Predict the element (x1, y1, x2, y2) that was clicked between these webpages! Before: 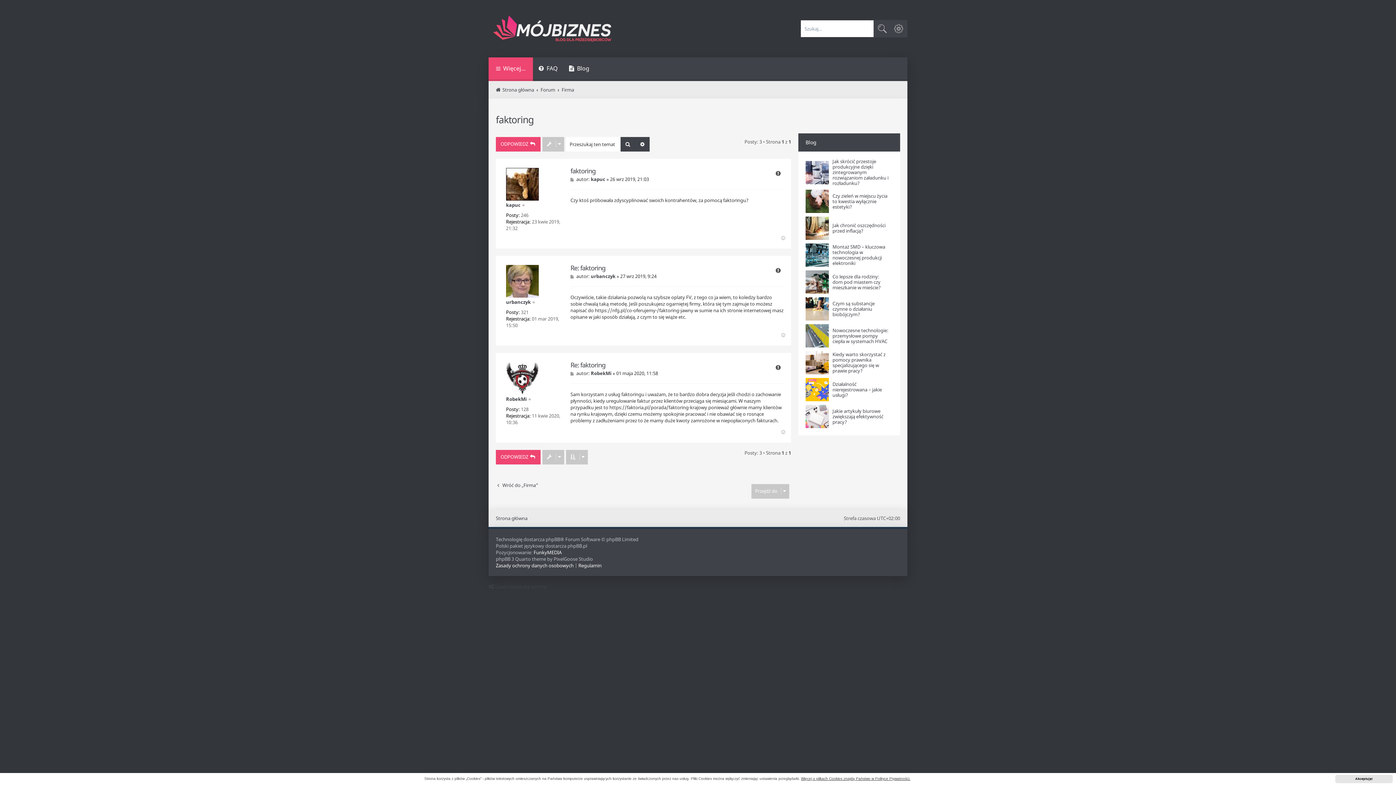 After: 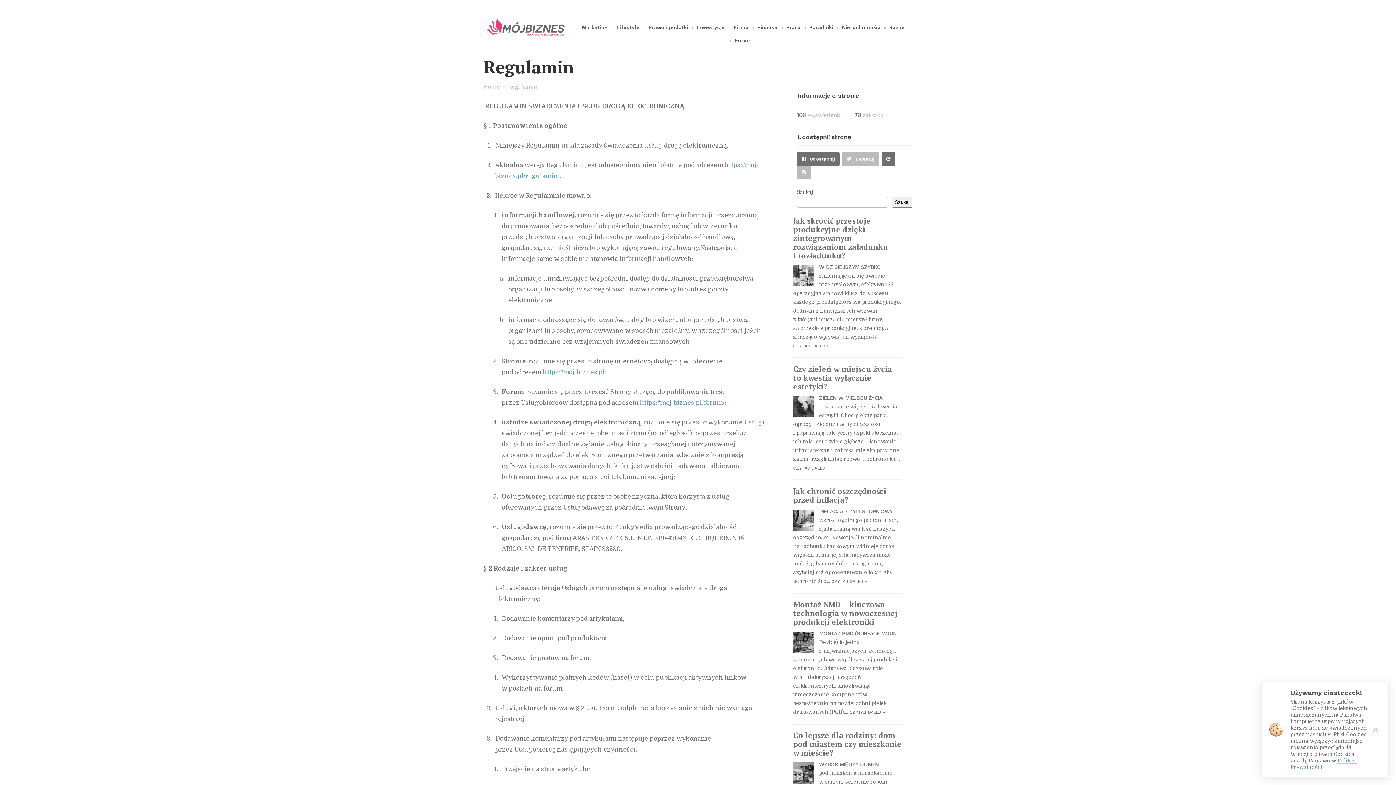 Action: label: Regulamin bbox: (578, 562, 601, 569)